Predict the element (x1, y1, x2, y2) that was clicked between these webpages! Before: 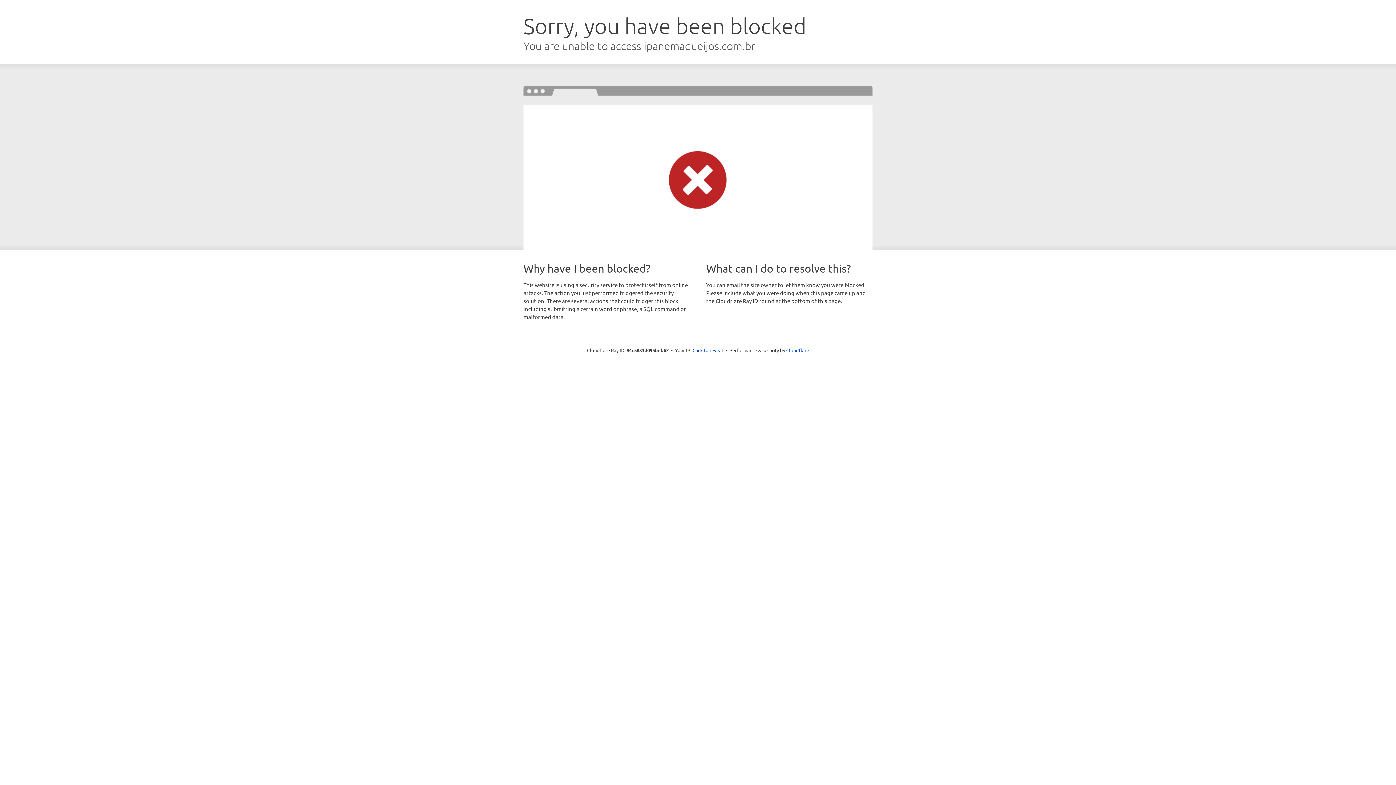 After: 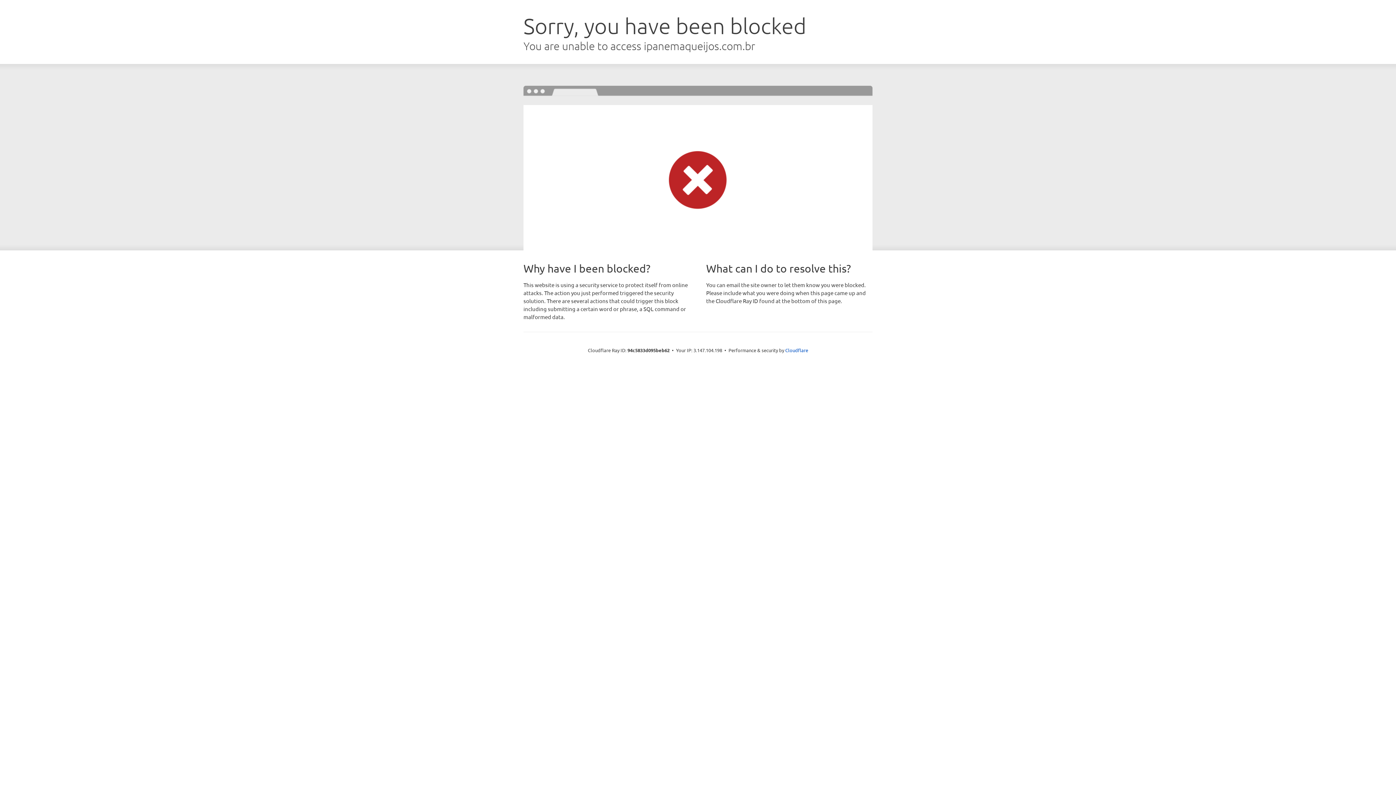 Action: bbox: (692, 346, 723, 353) label: Click to reveal